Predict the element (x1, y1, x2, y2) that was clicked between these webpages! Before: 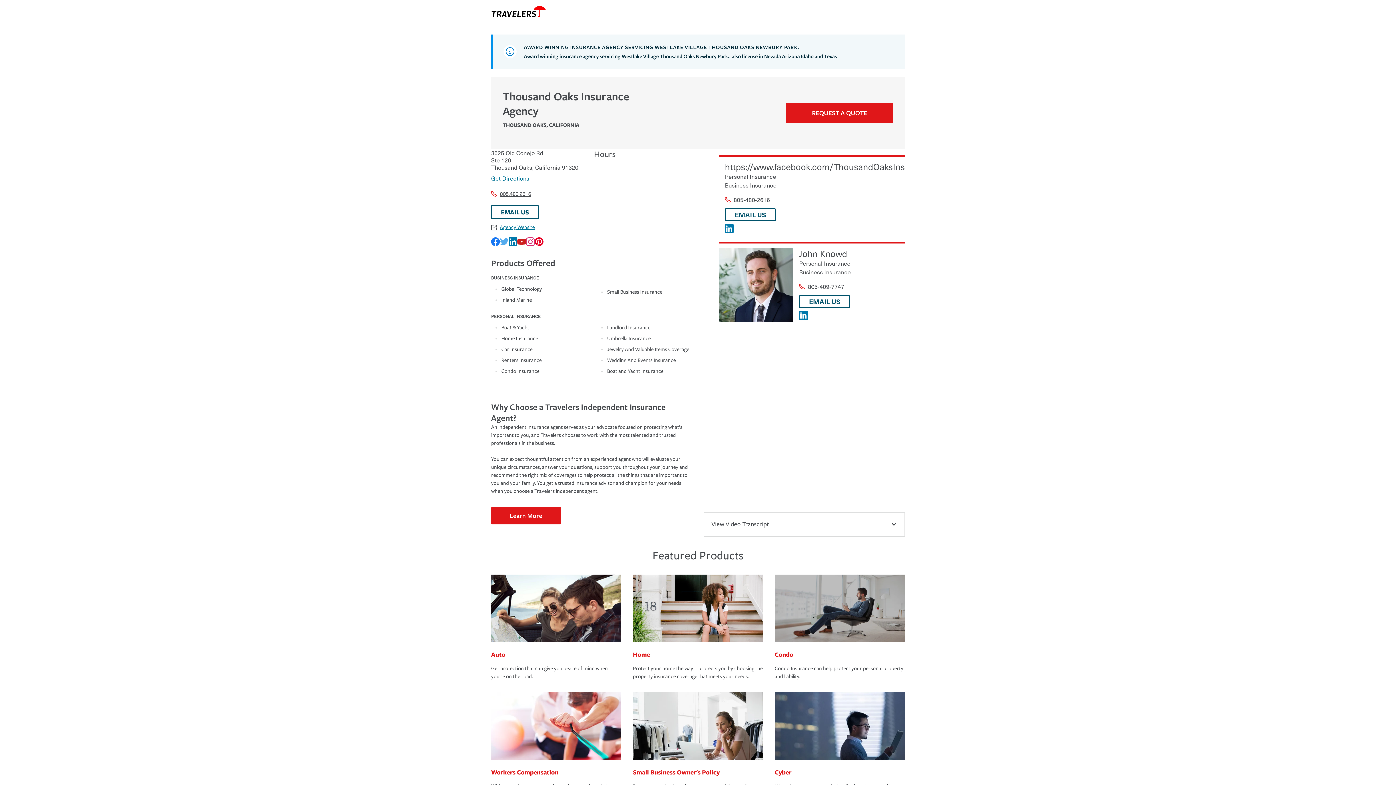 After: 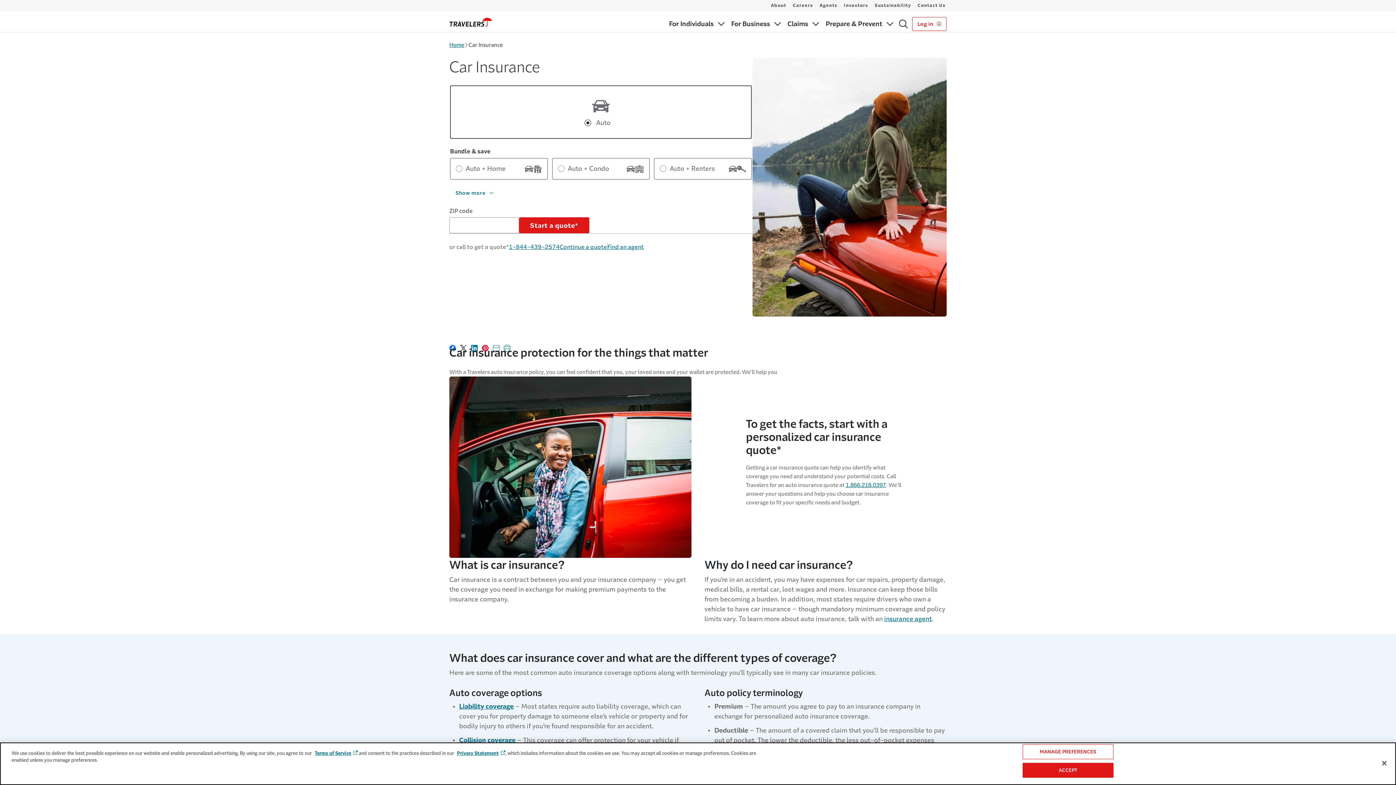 Action: bbox: (491, 574, 621, 644)